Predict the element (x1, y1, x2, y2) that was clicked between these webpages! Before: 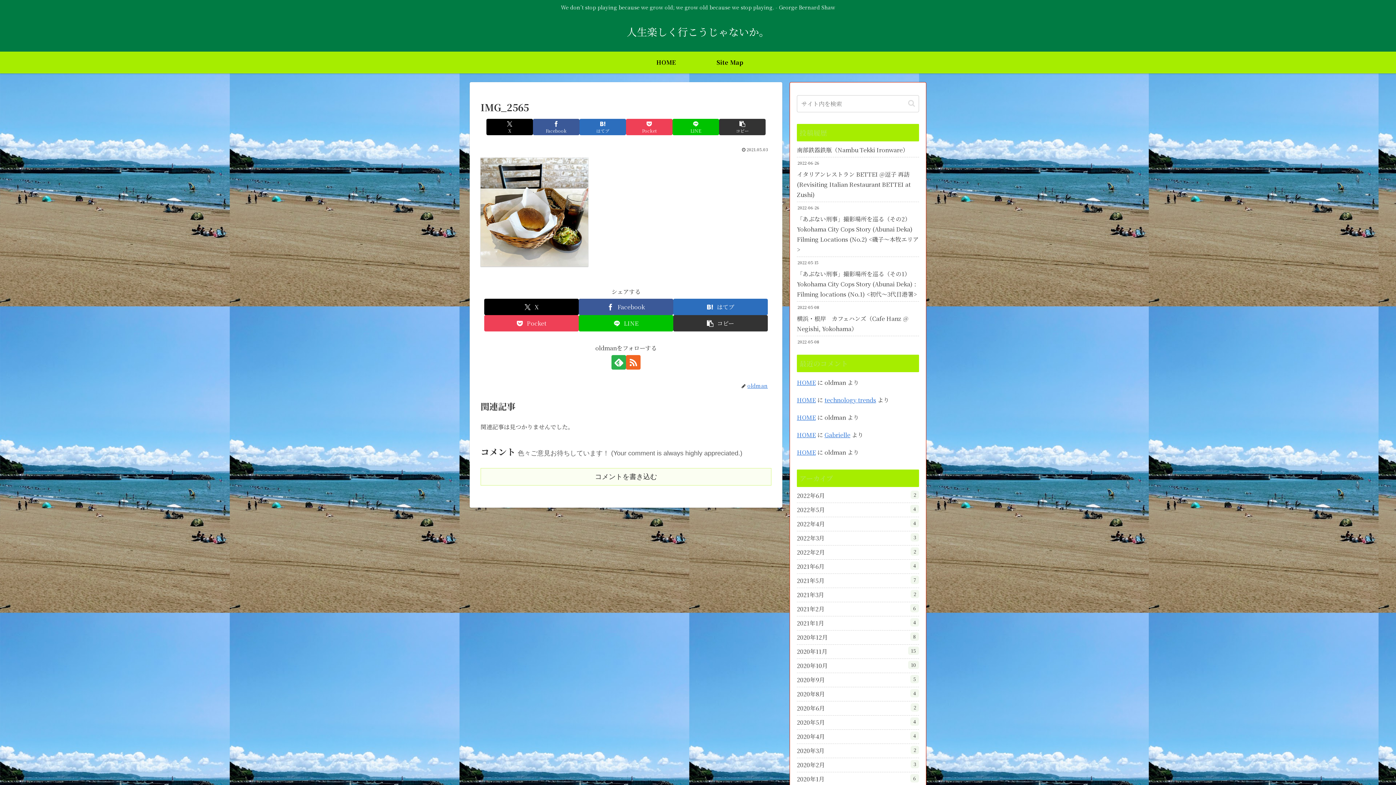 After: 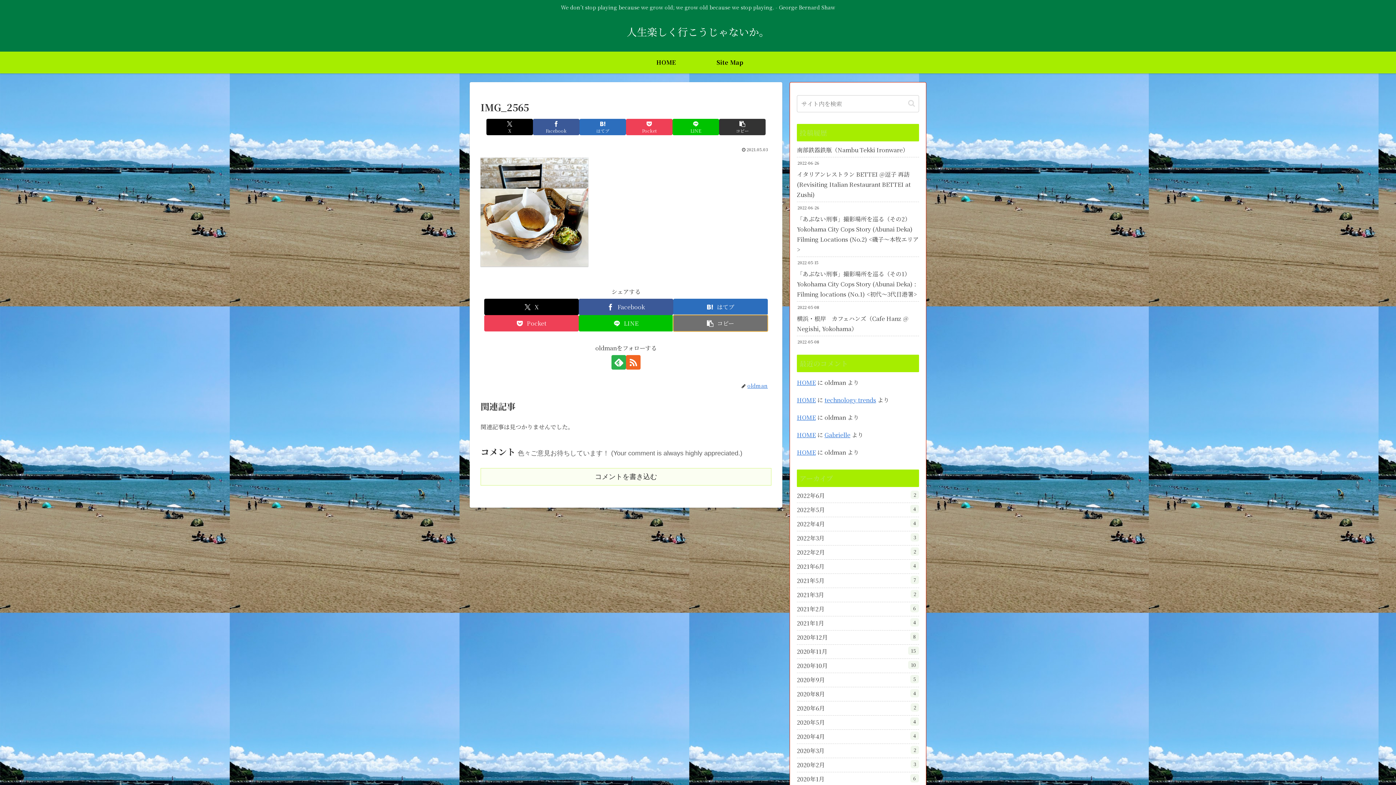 Action: label: タイトルとURLをコピーする bbox: (673, 315, 768, 331)